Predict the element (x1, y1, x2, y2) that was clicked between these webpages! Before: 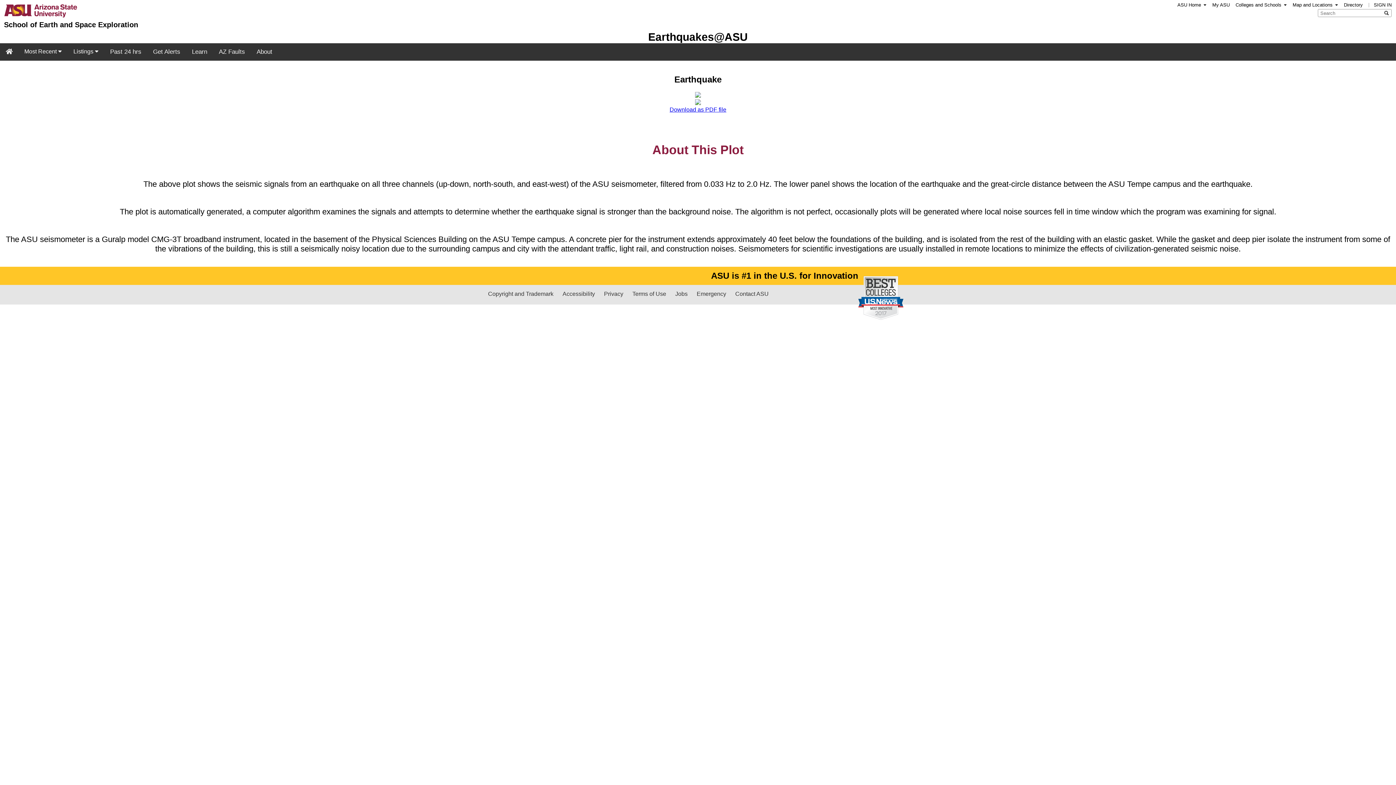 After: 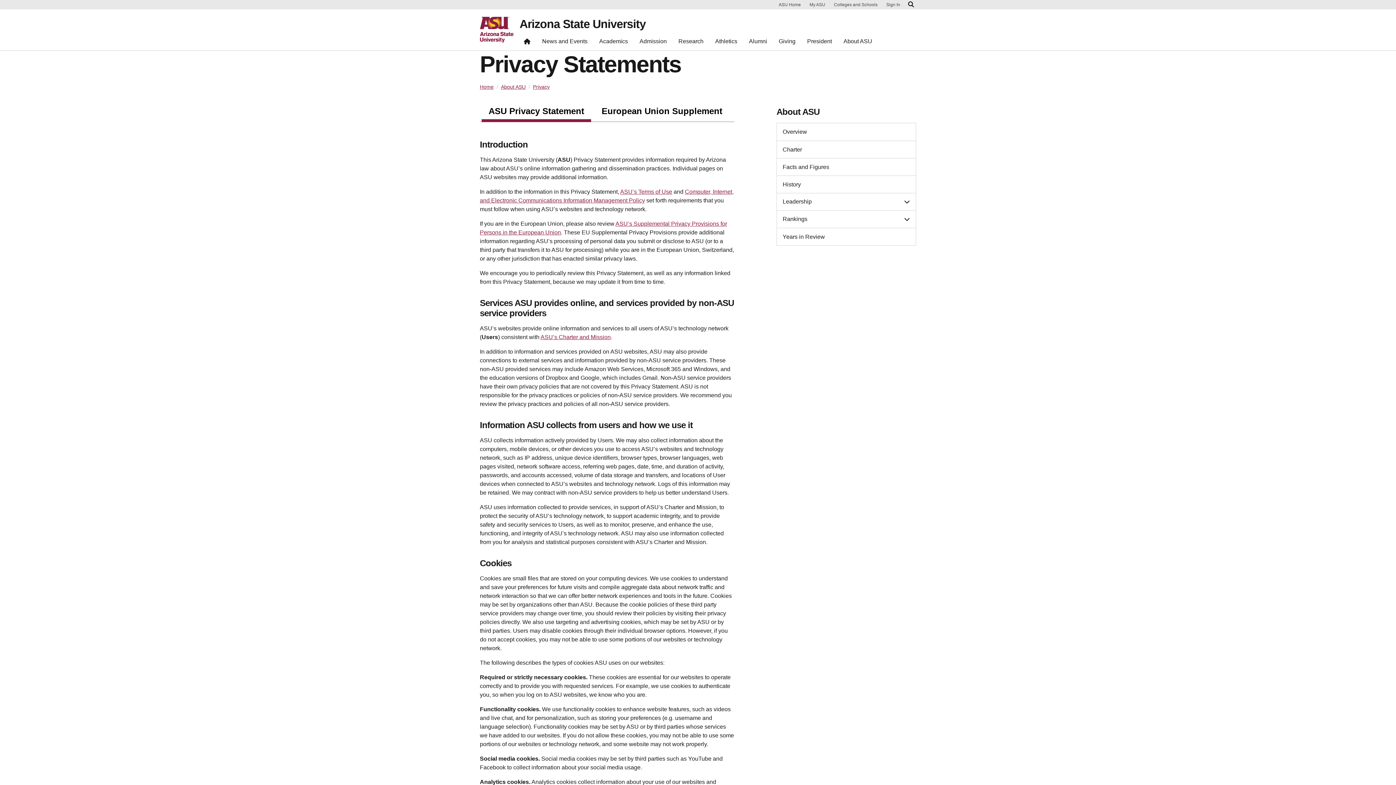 Action: bbox: (604, 290, 623, 297) label: Privacy